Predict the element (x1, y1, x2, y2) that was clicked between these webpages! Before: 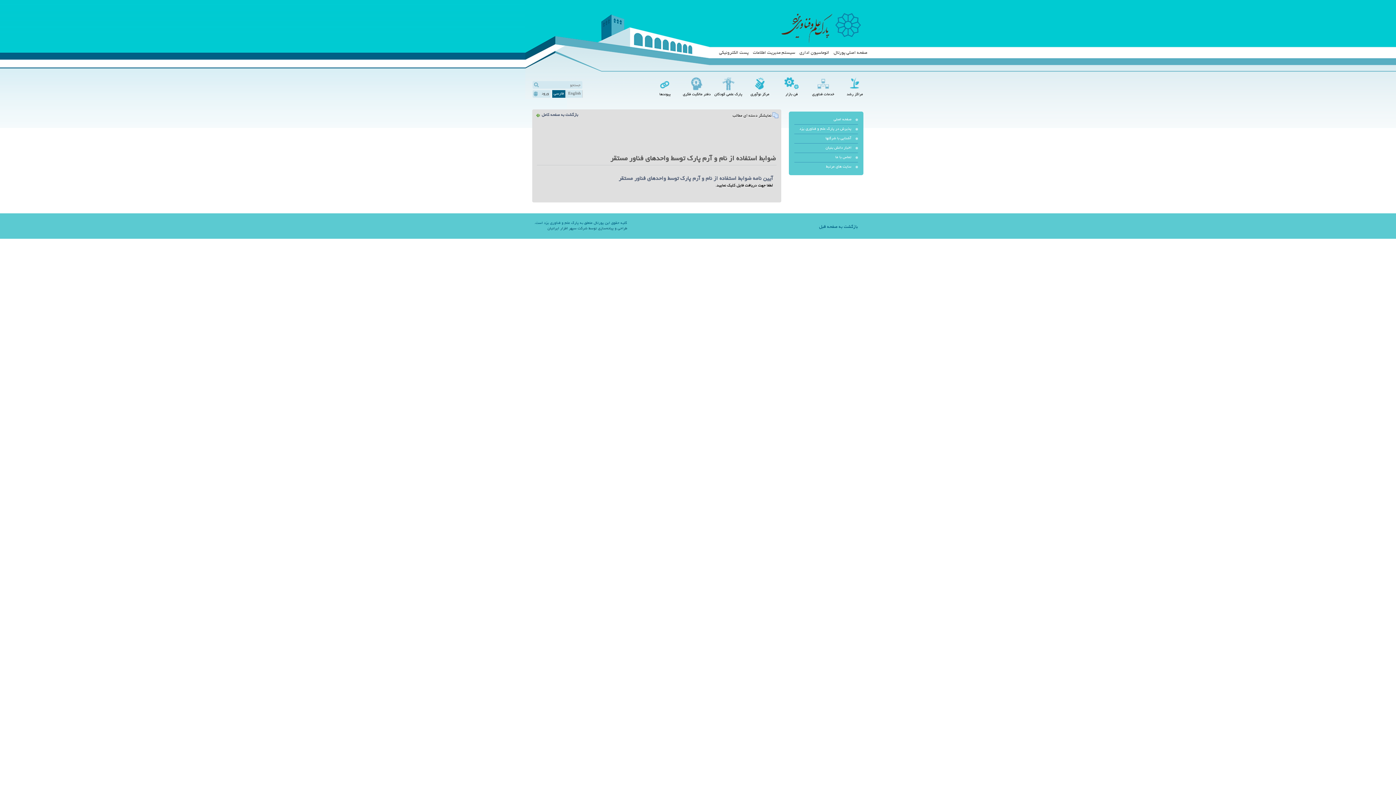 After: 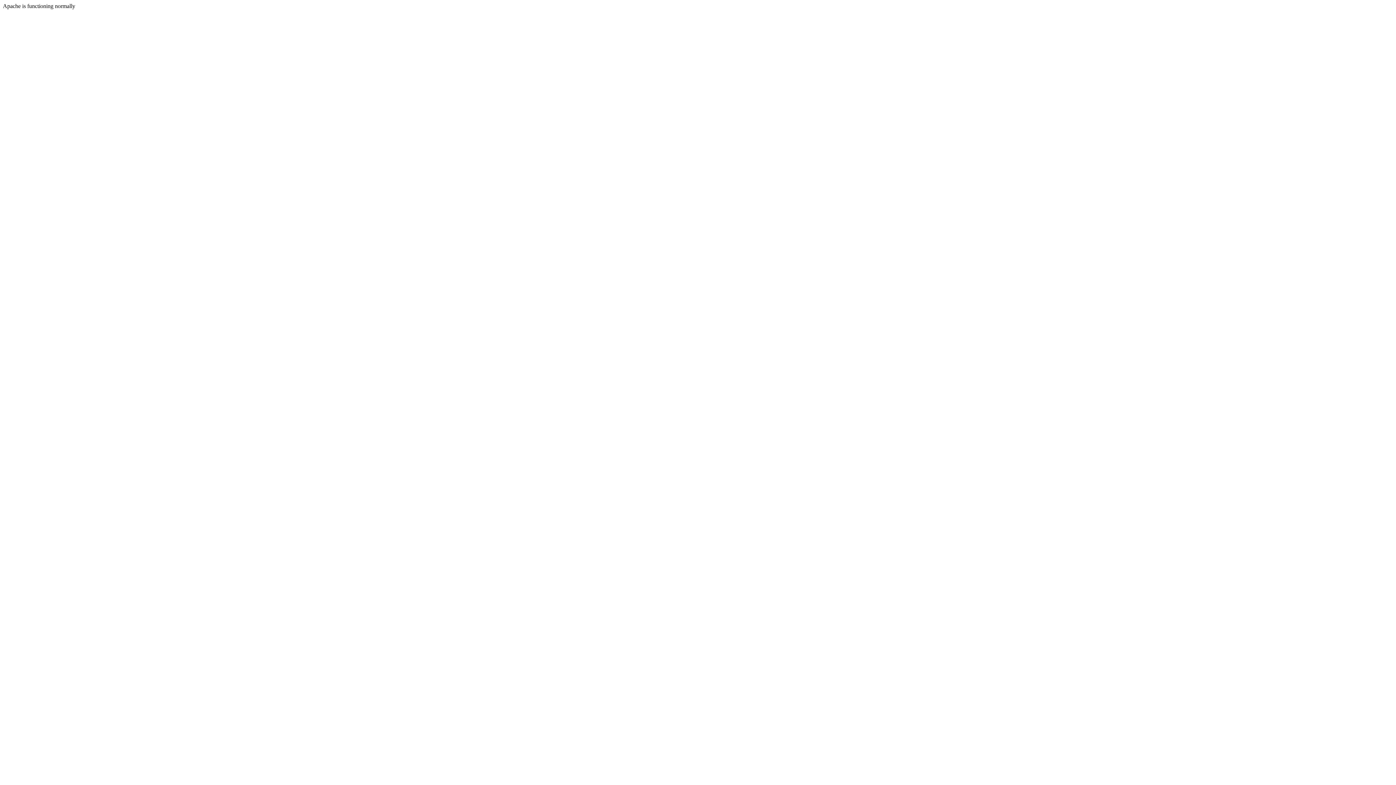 Action: bbox: (566, 90, 582, 97) label: English